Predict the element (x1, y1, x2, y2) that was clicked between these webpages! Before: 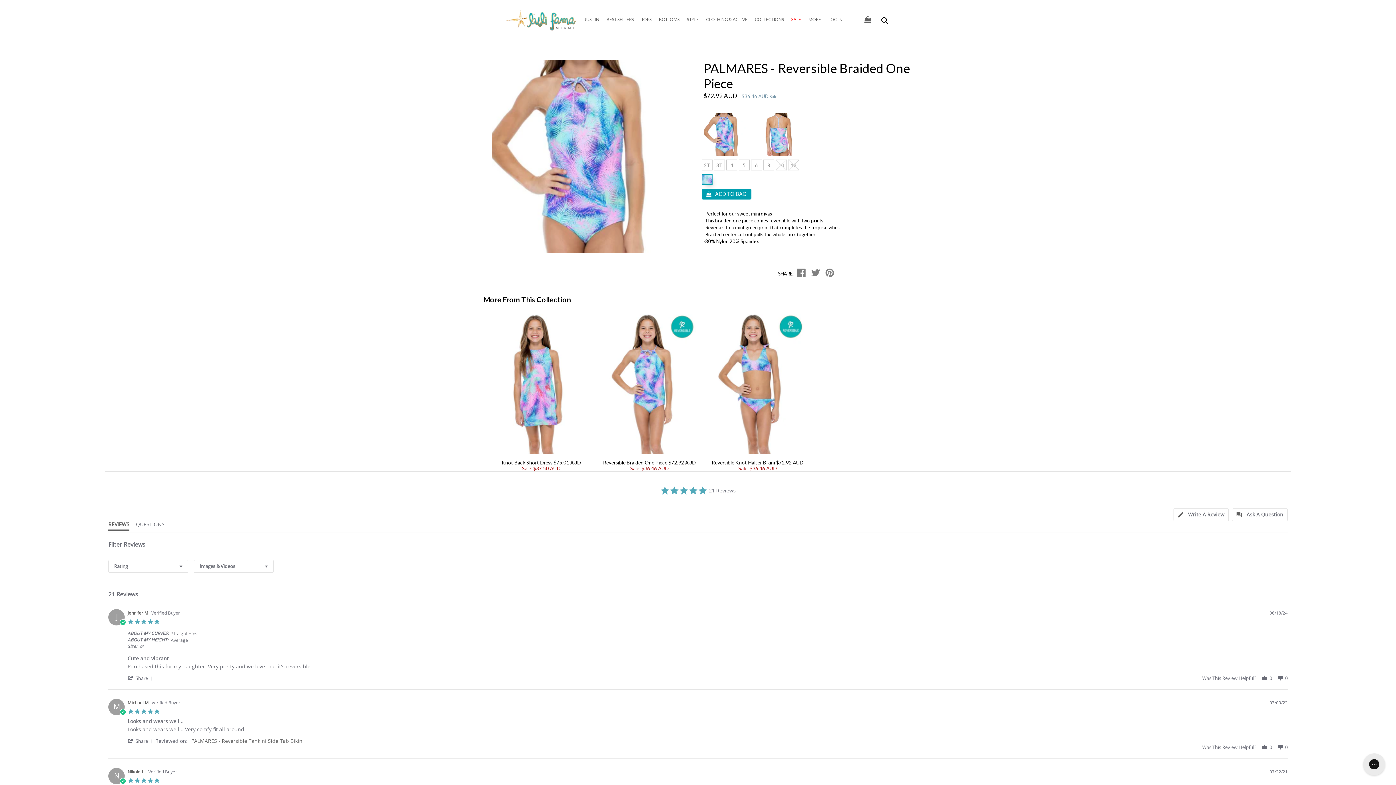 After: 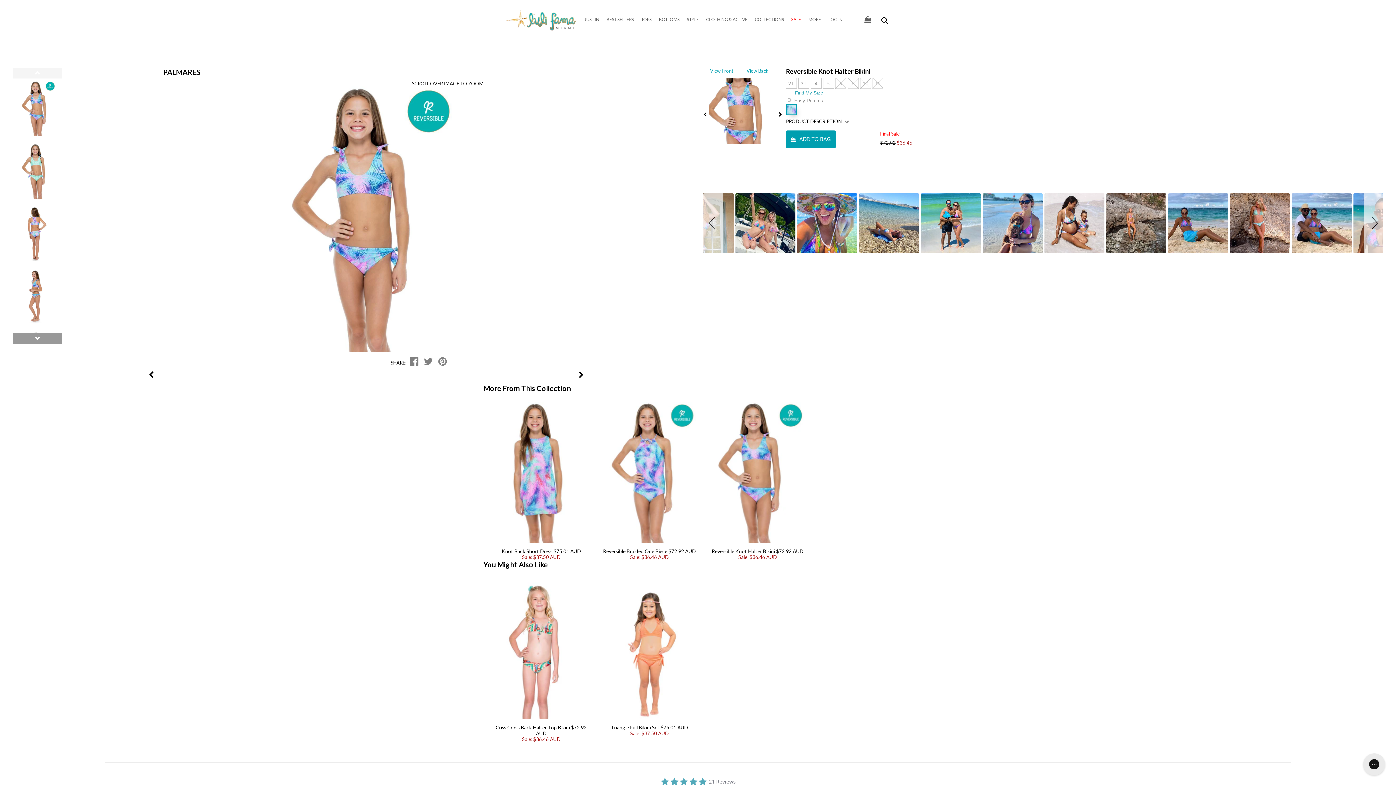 Action: label: Reversible Knot Halter Bikini $72.92 AUD
Sale: $36.46 AUD bbox: (710, 313, 804, 471)